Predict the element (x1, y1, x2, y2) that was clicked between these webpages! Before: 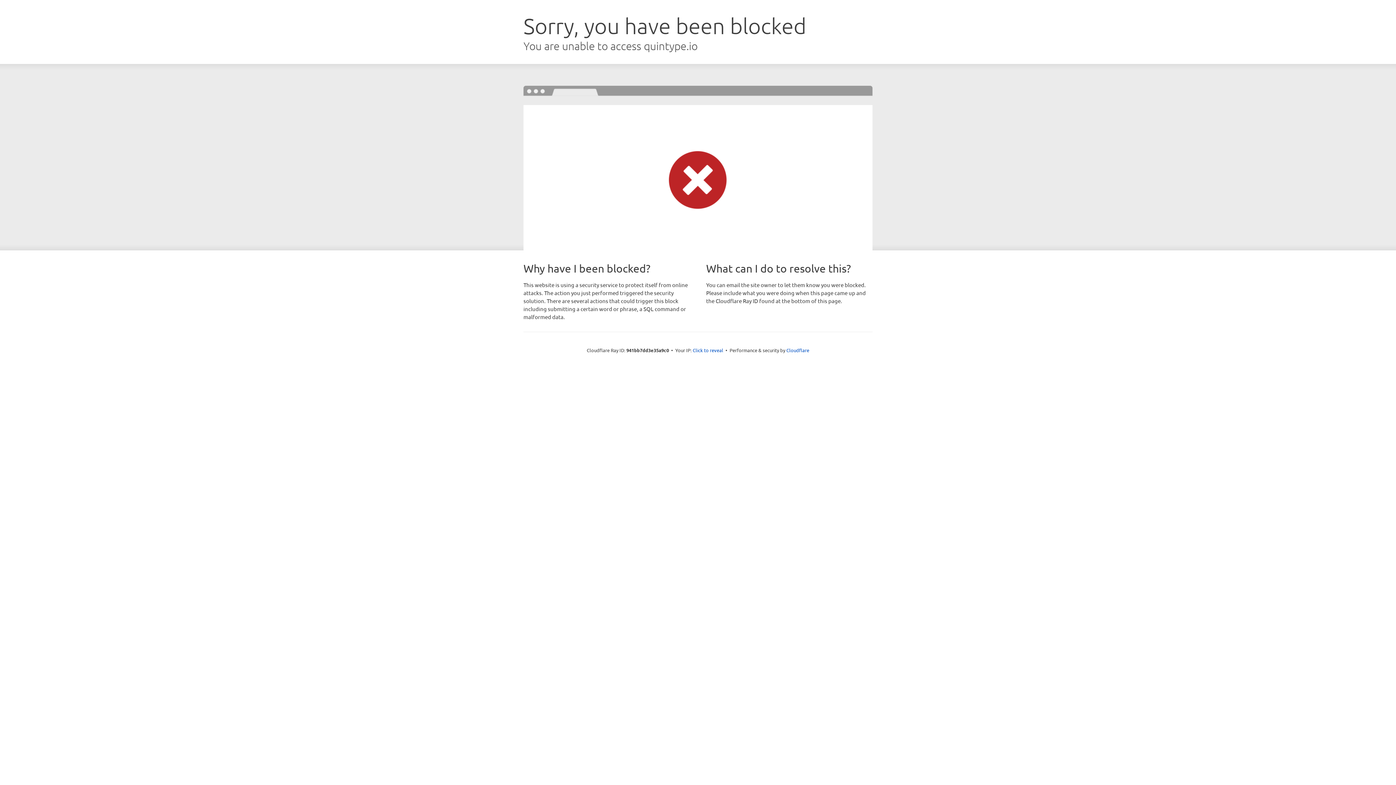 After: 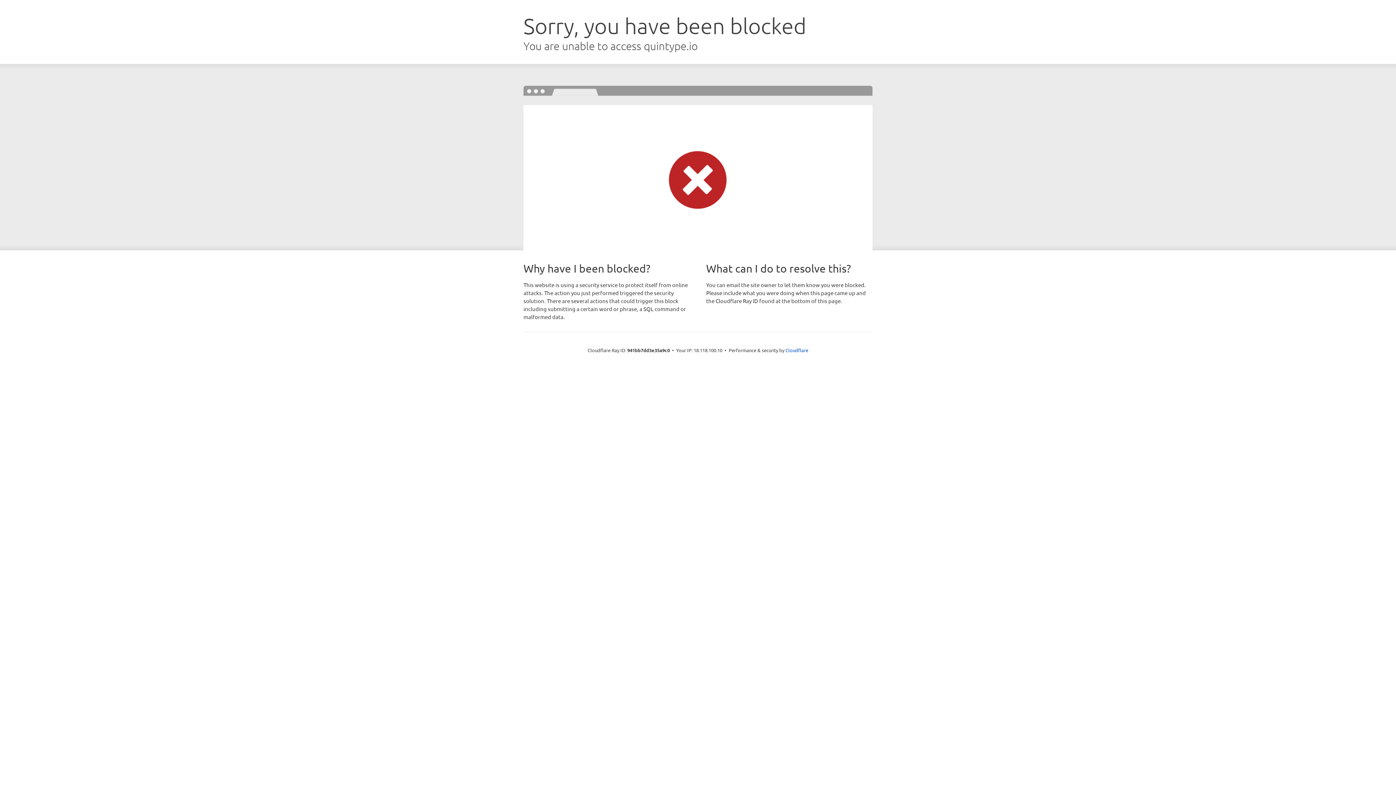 Action: label: Click to reveal bbox: (692, 346, 723, 353)